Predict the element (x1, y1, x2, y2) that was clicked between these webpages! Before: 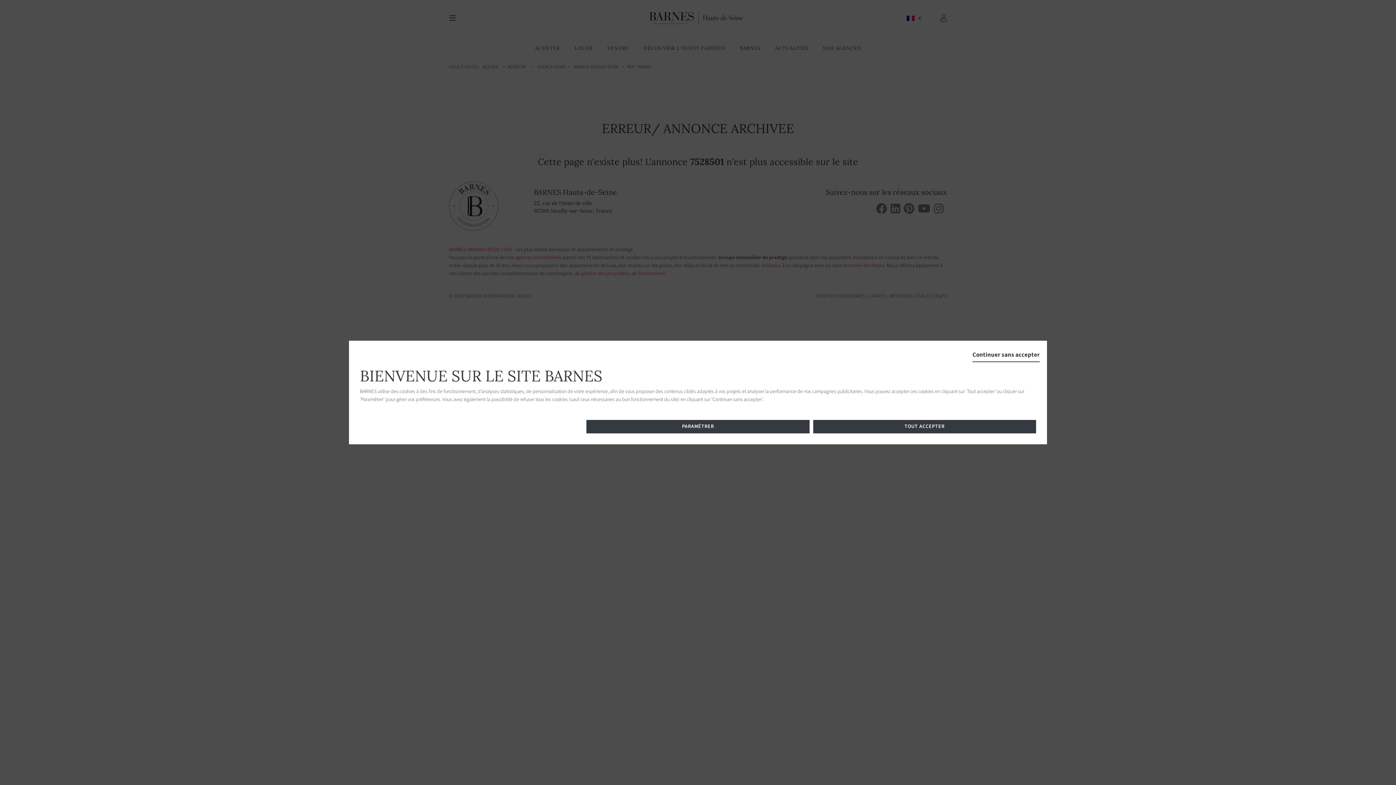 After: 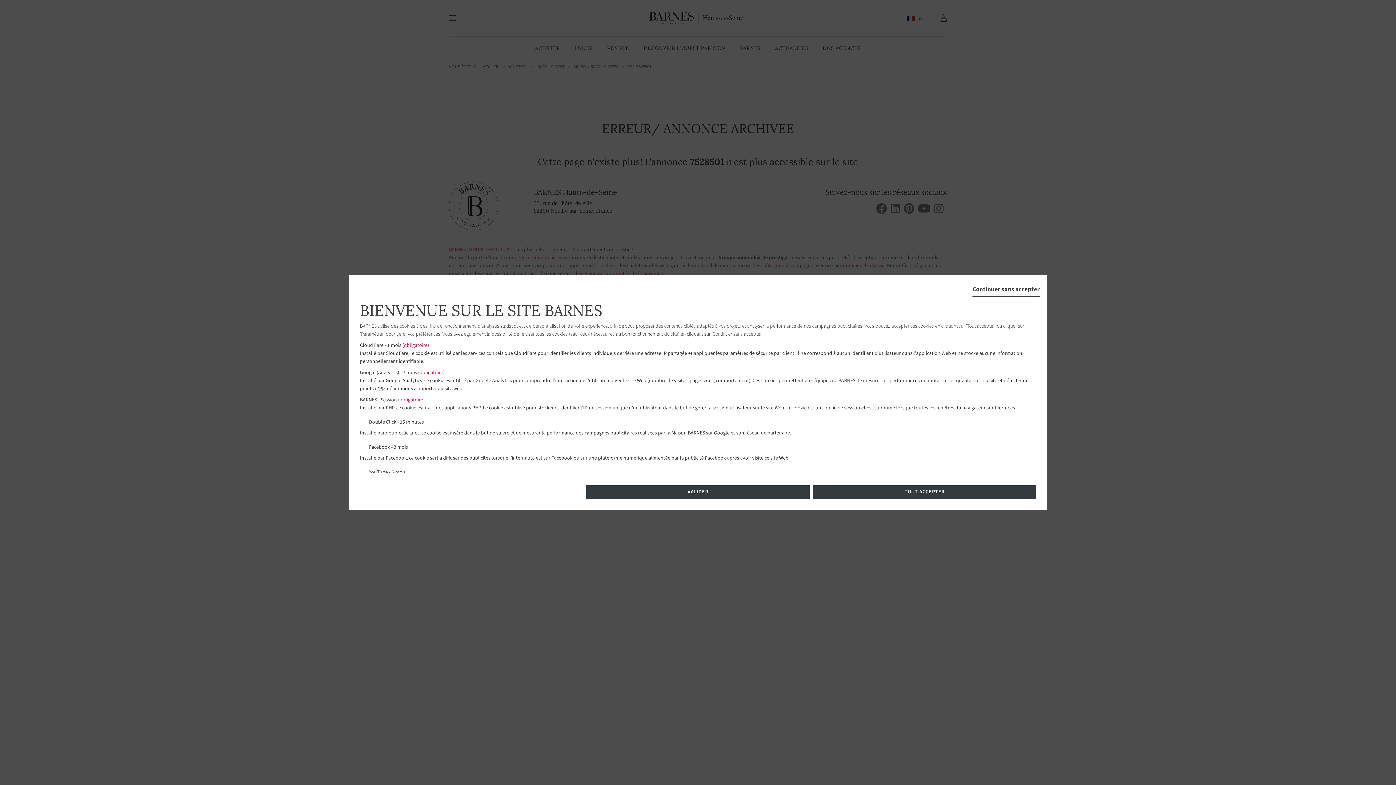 Action: bbox: (586, 420, 809, 433) label: PARAMÉTRER